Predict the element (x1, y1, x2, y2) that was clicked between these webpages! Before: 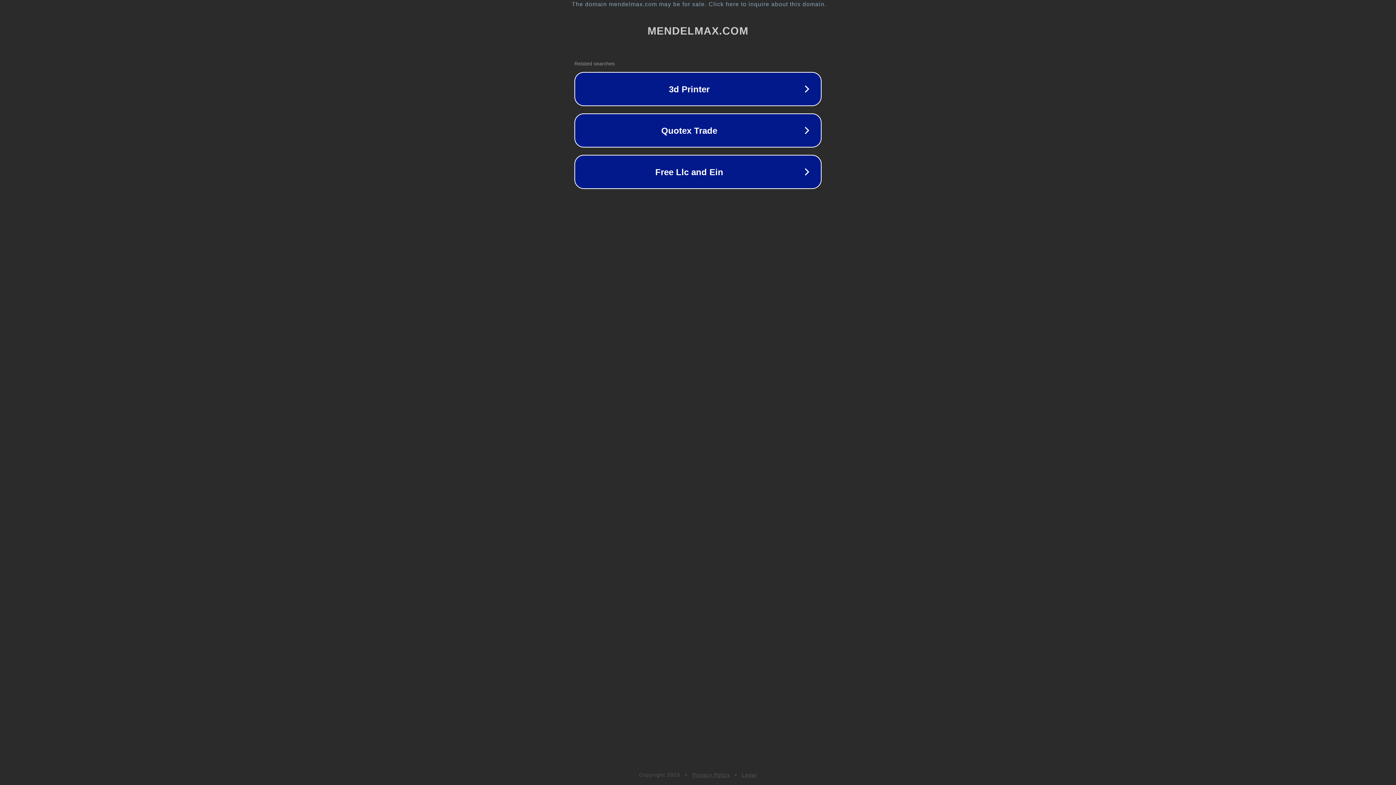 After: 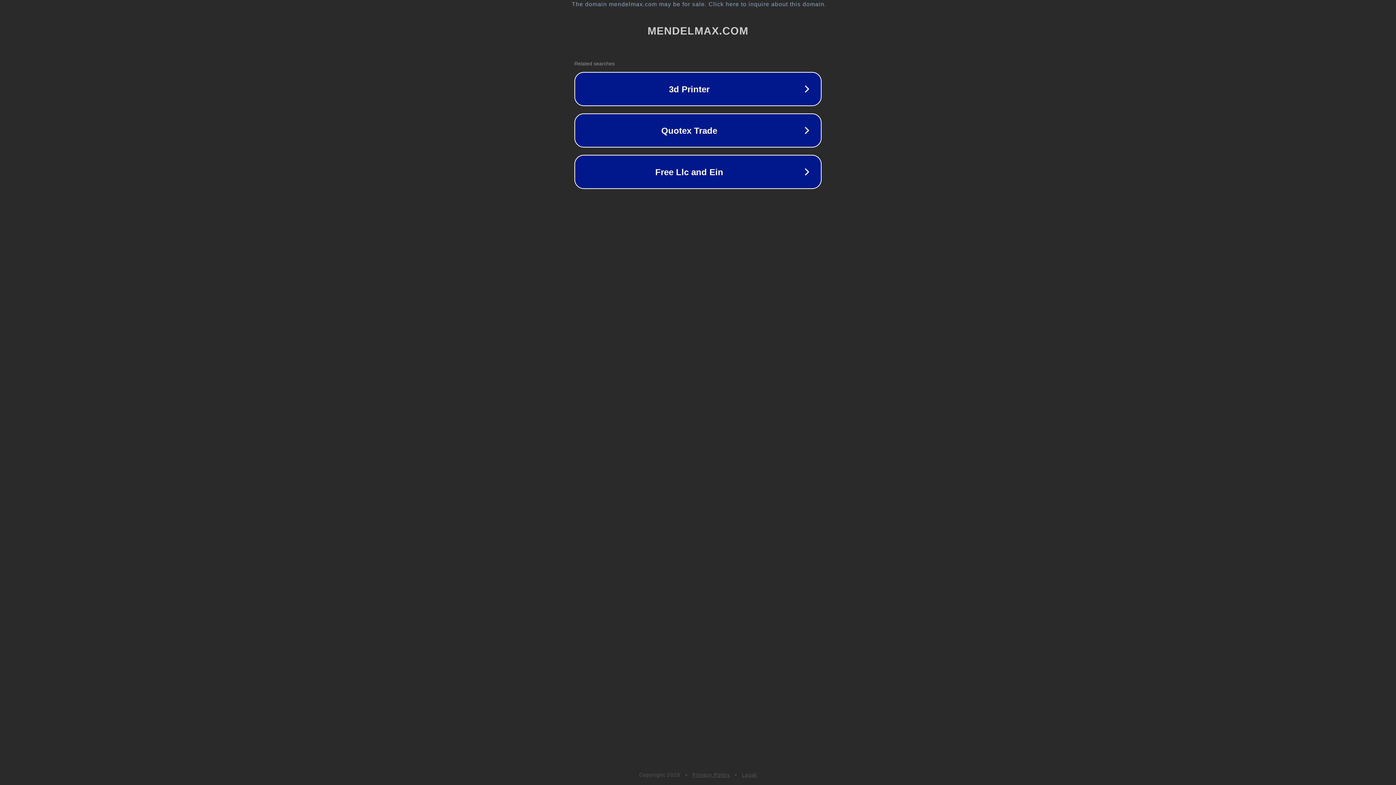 Action: label: Legal bbox: (742, 772, 757, 778)